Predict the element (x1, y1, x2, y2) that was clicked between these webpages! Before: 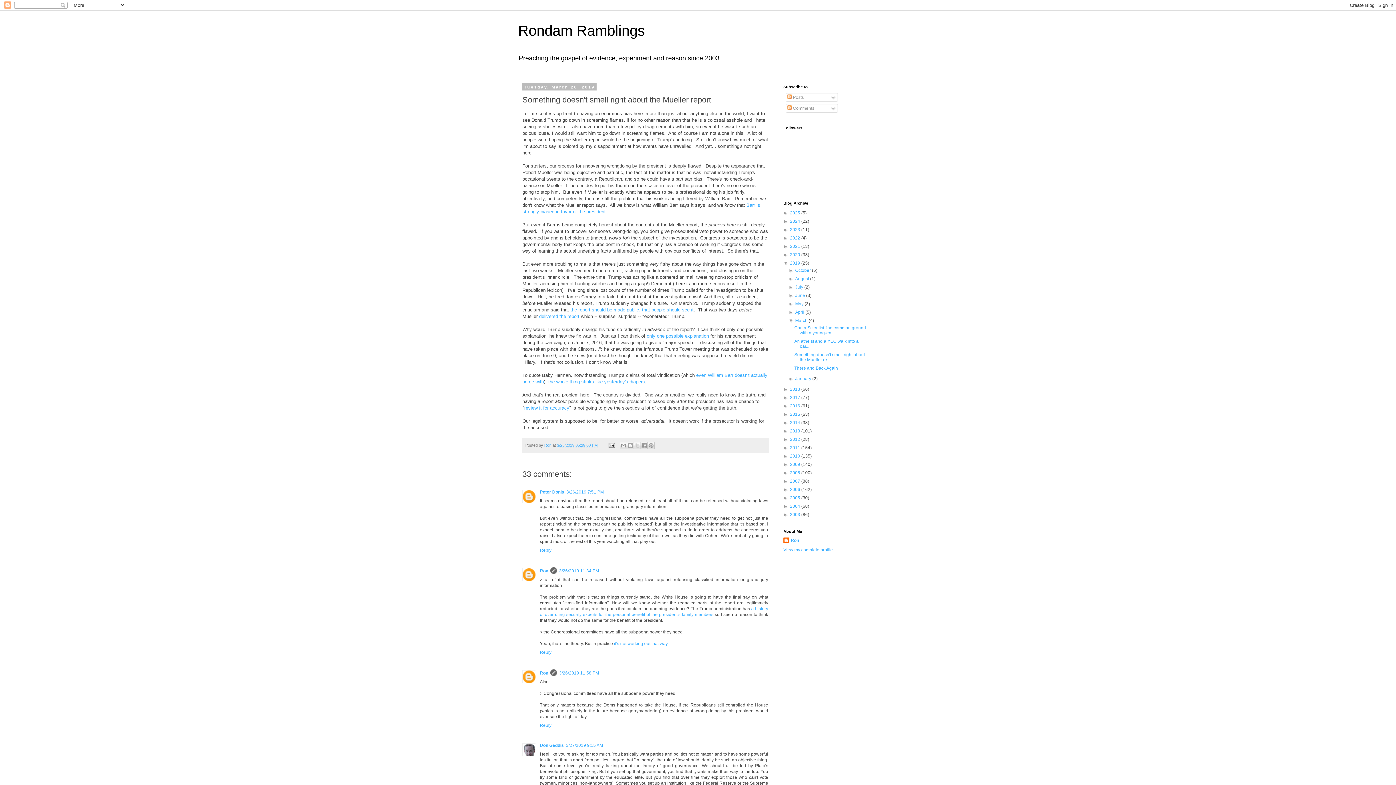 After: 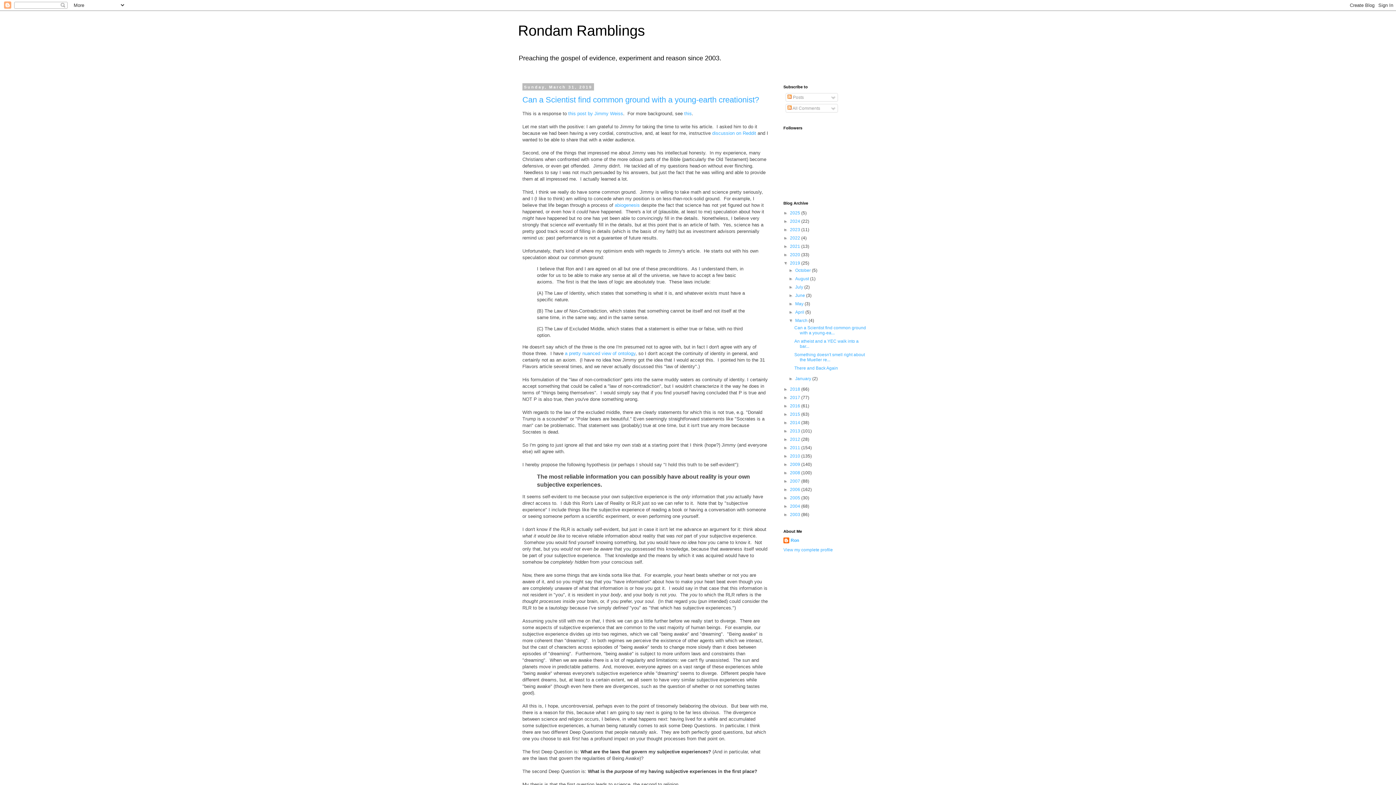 Action: label: March  bbox: (795, 318, 808, 323)